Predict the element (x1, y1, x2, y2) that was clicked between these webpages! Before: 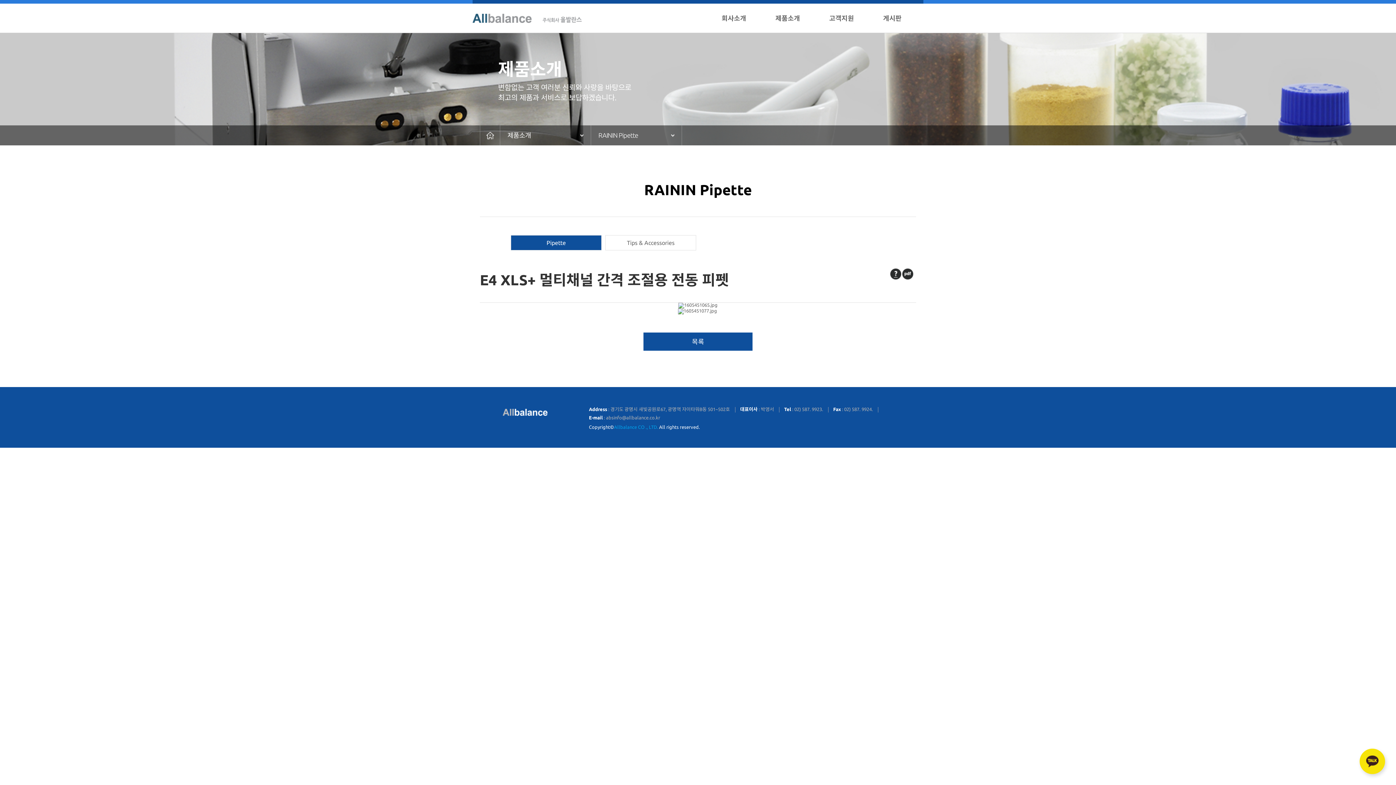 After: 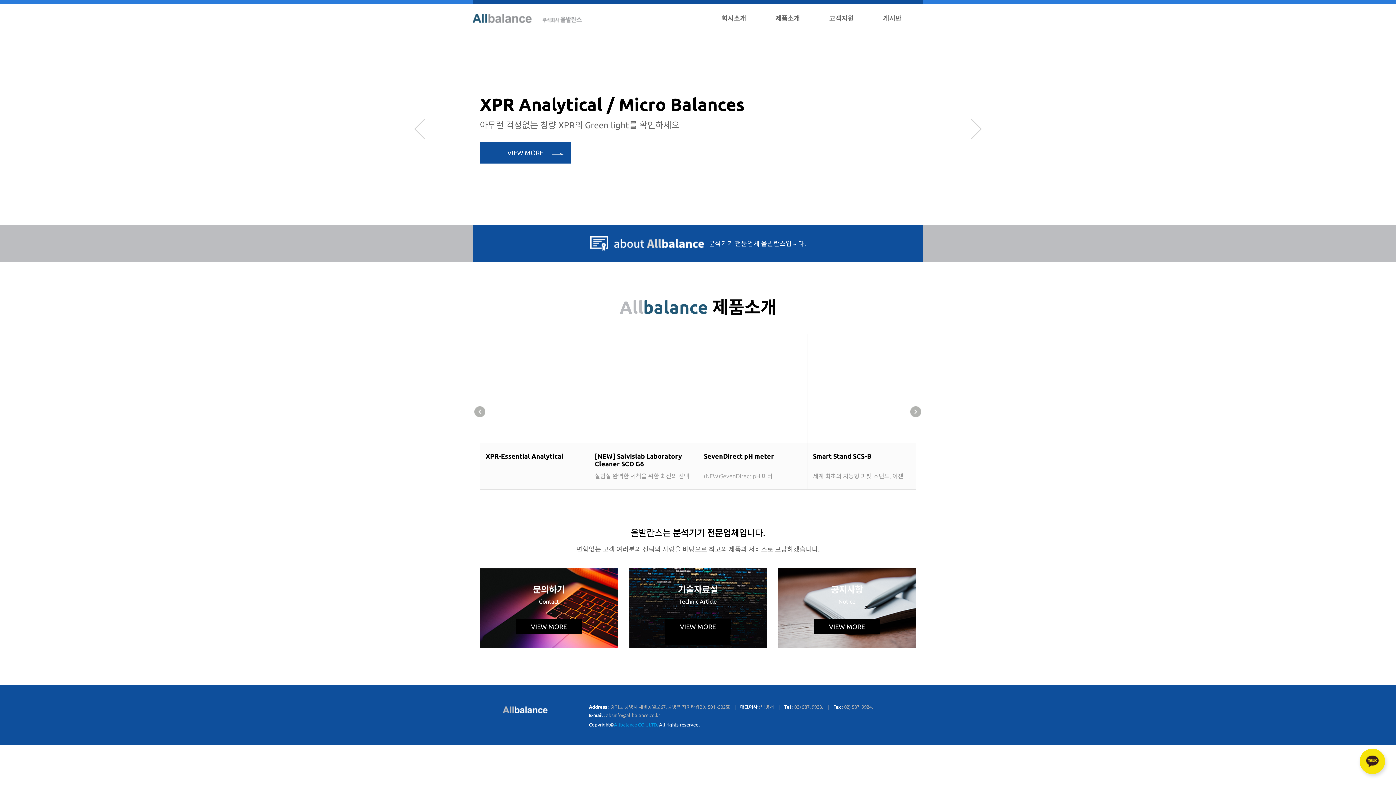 Action: bbox: (480, 125, 500, 145) label: 메인으로 이동